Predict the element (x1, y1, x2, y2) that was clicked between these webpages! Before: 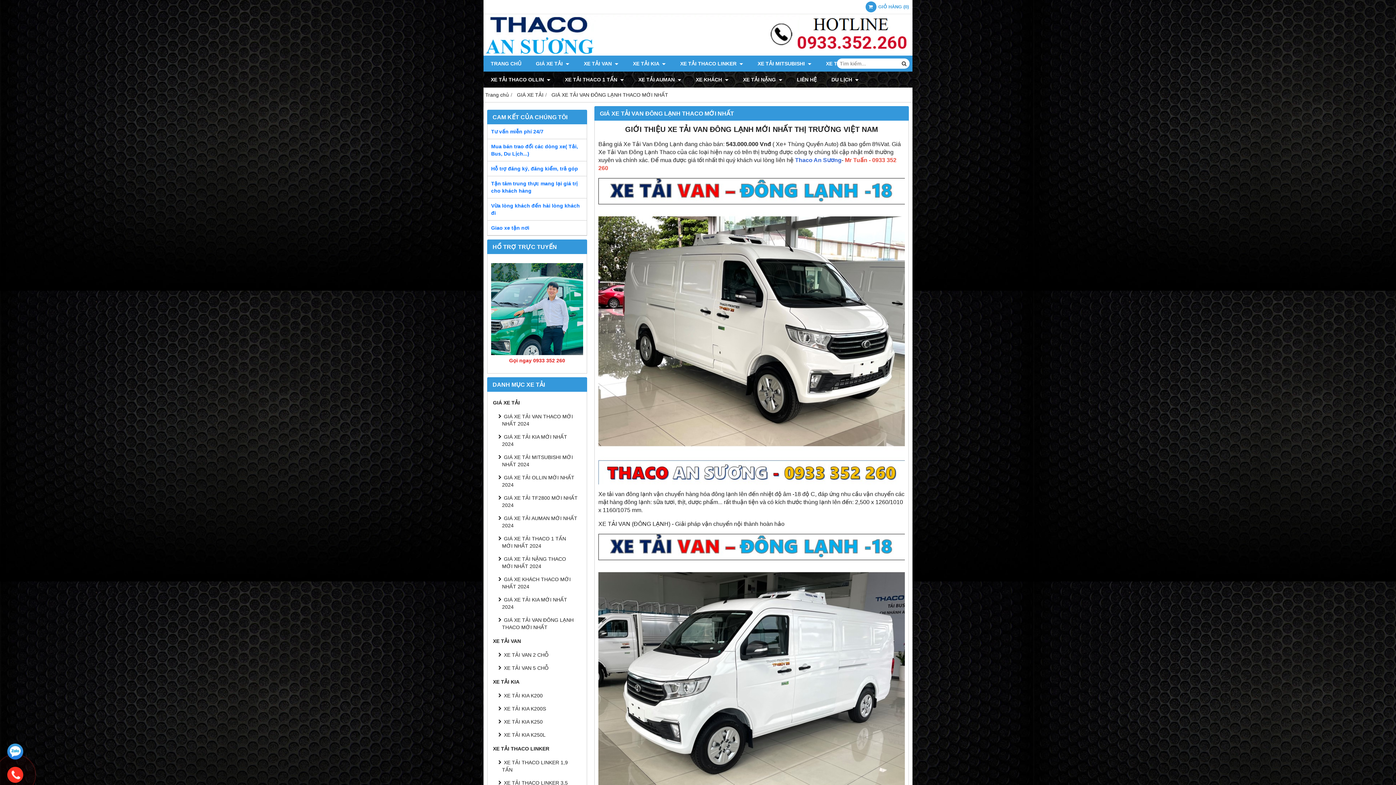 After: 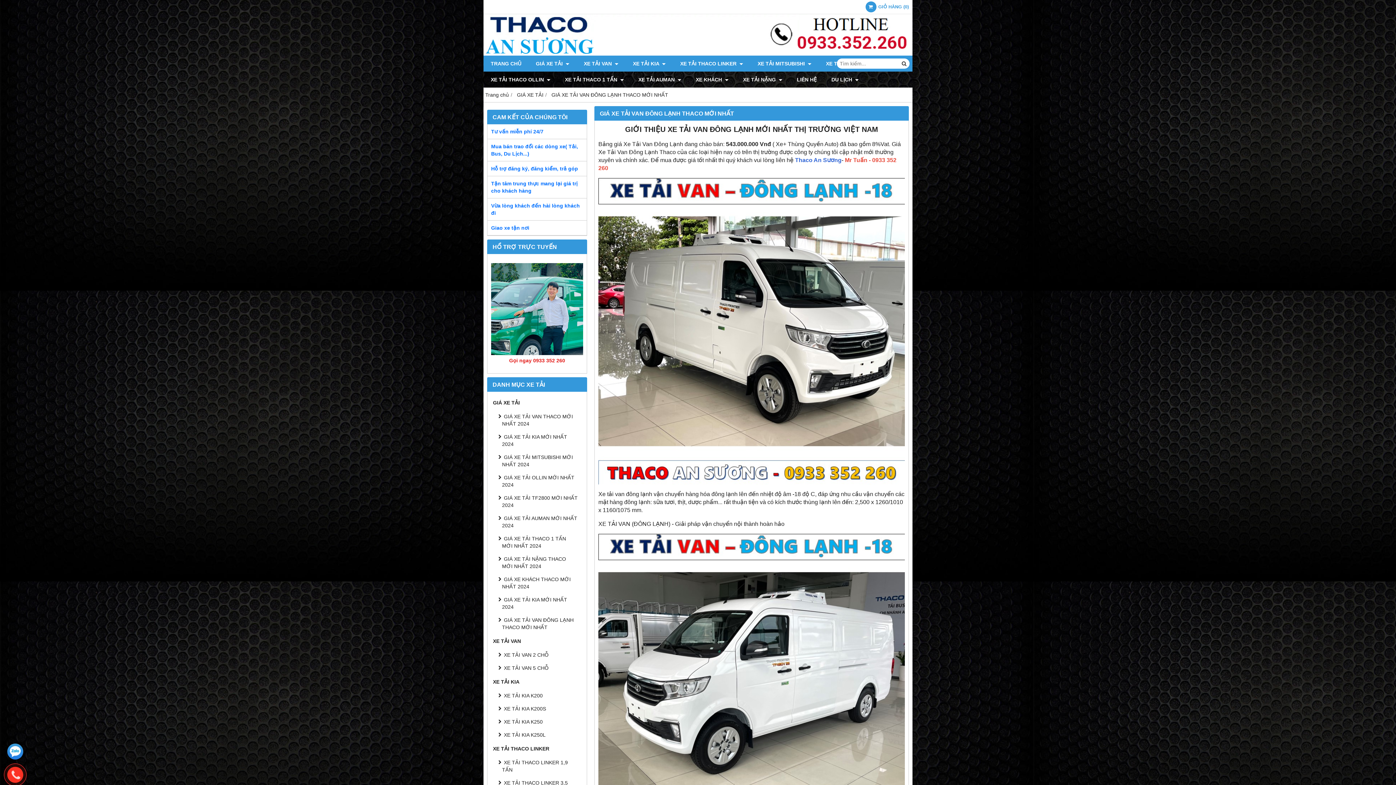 Action: bbox: (496, 613, 583, 634) label: GIÁ XE TẢI VAN ĐÔNG LẠNH THACO MỚI NHẤT